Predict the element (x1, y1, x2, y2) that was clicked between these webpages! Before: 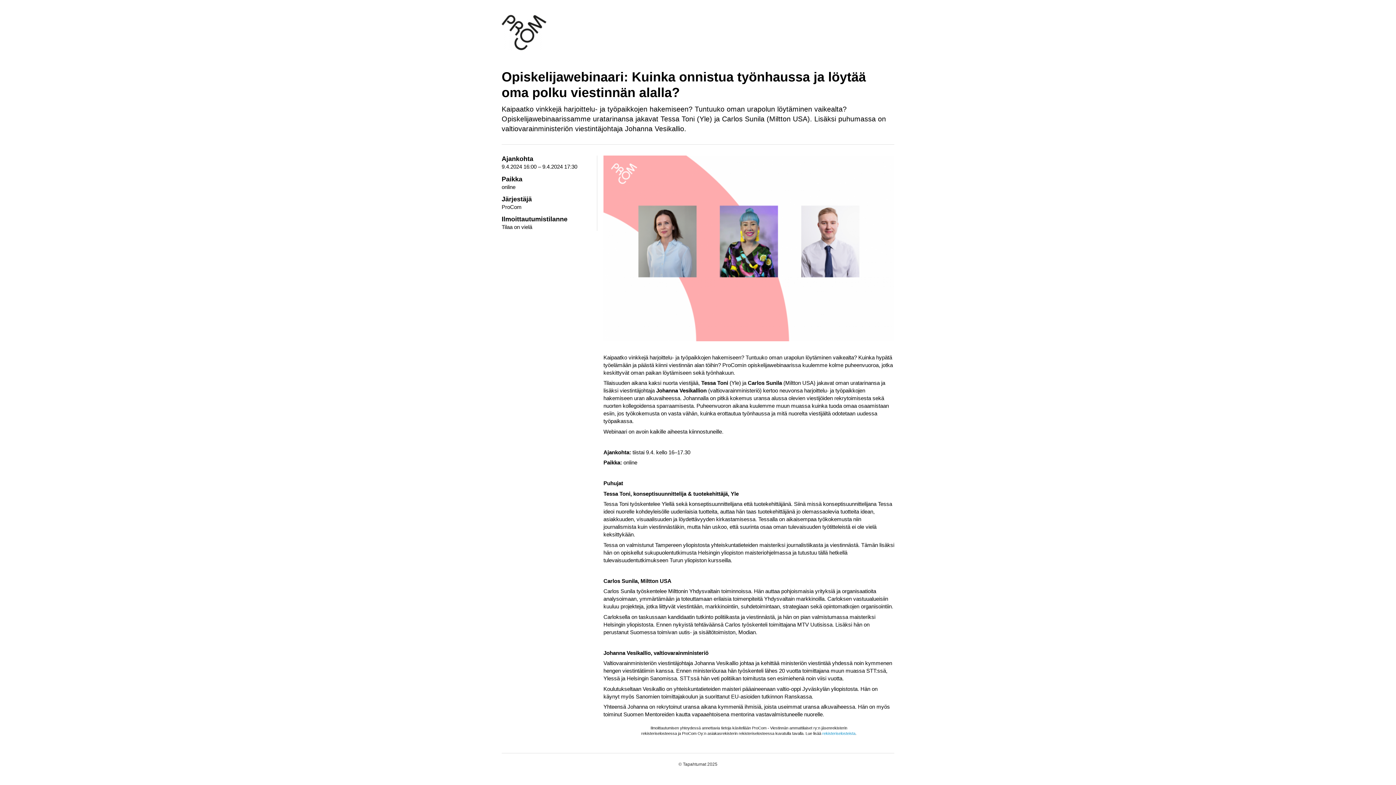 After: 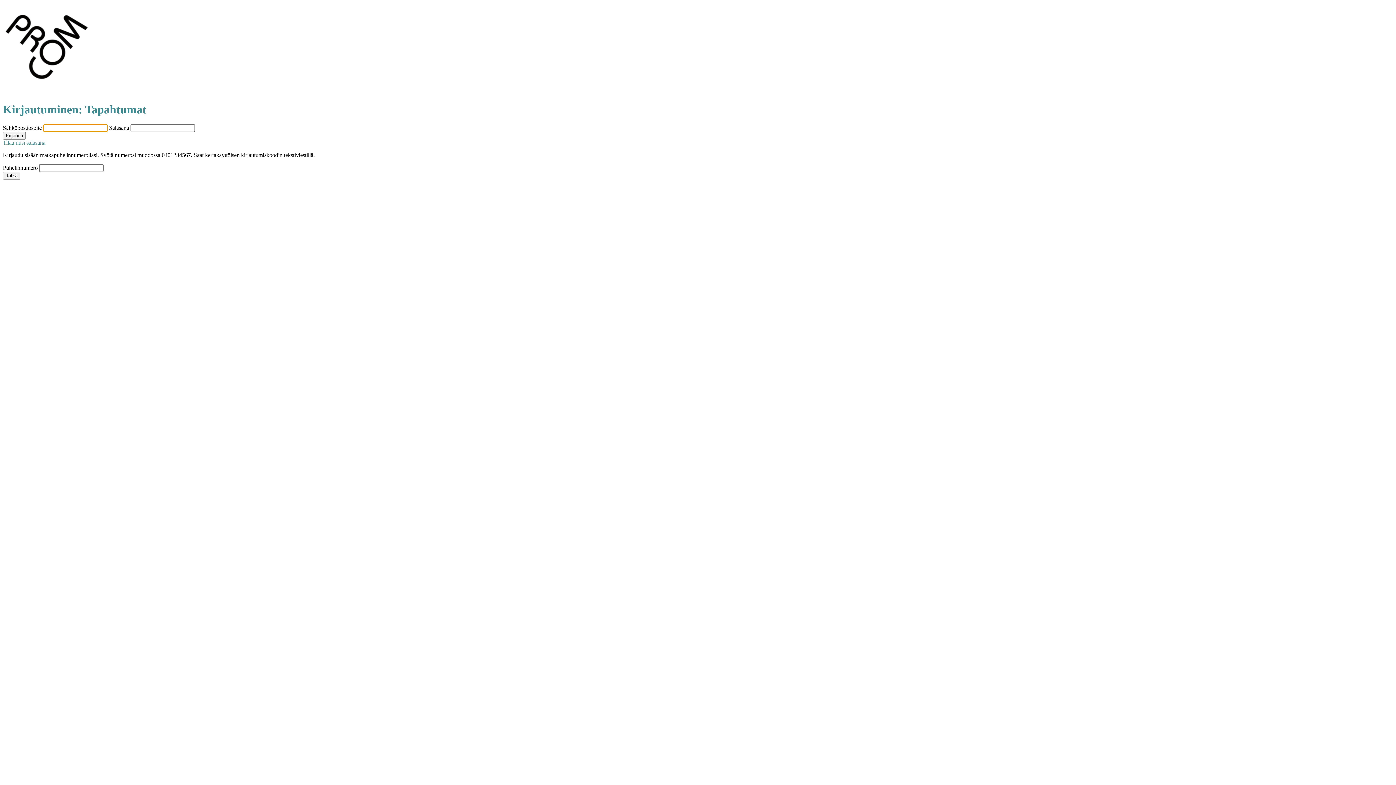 Action: label: © bbox: (678, 762, 682, 767)